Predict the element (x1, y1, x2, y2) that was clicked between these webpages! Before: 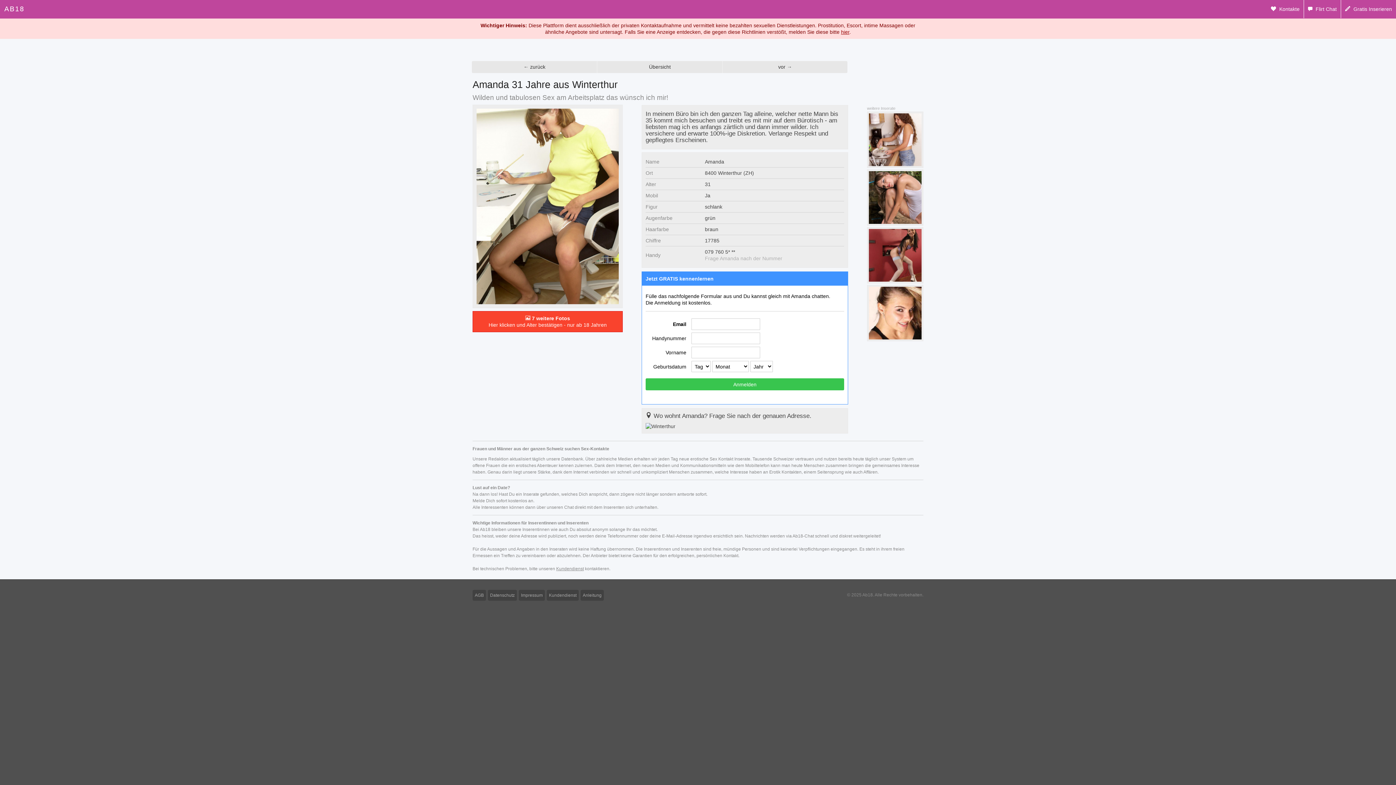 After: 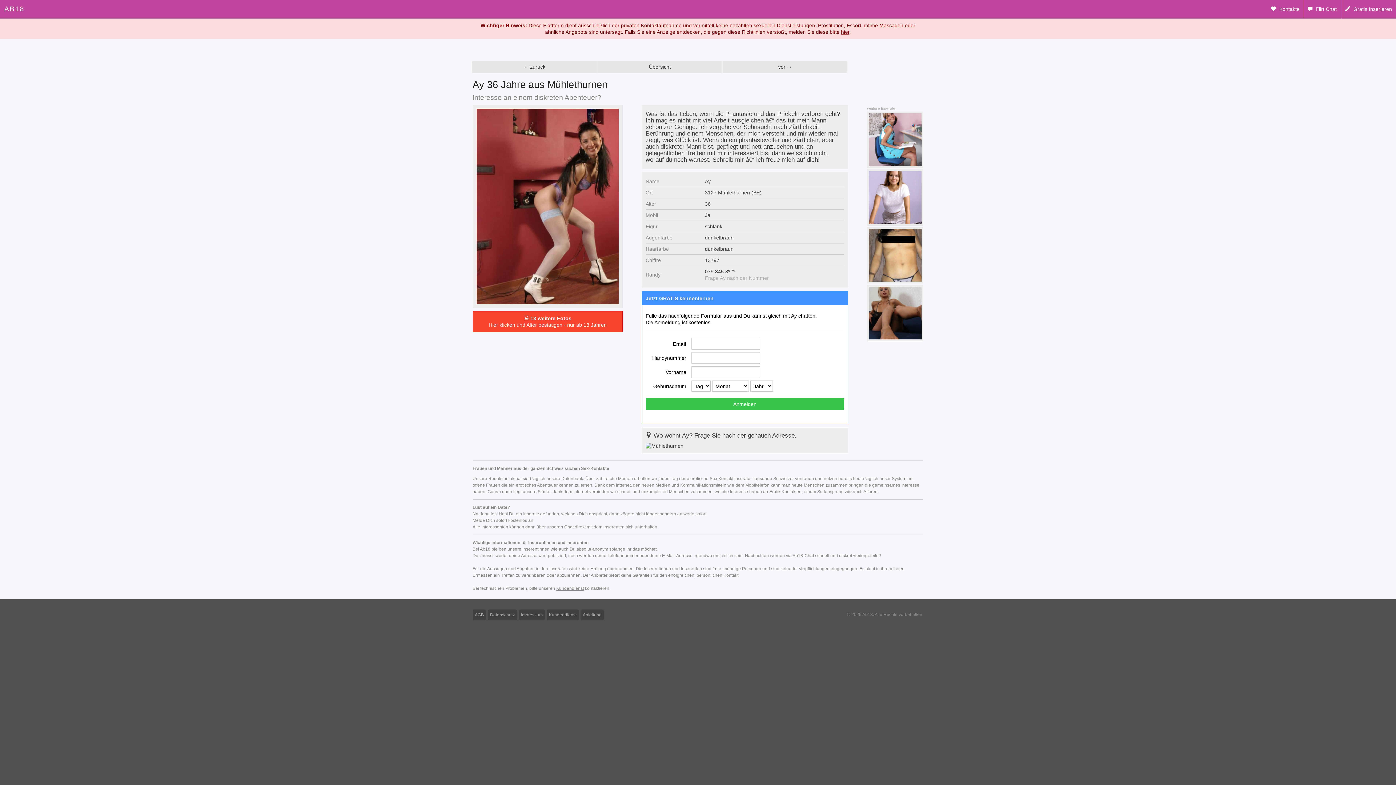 Action: bbox: (869, 229, 921, 281)